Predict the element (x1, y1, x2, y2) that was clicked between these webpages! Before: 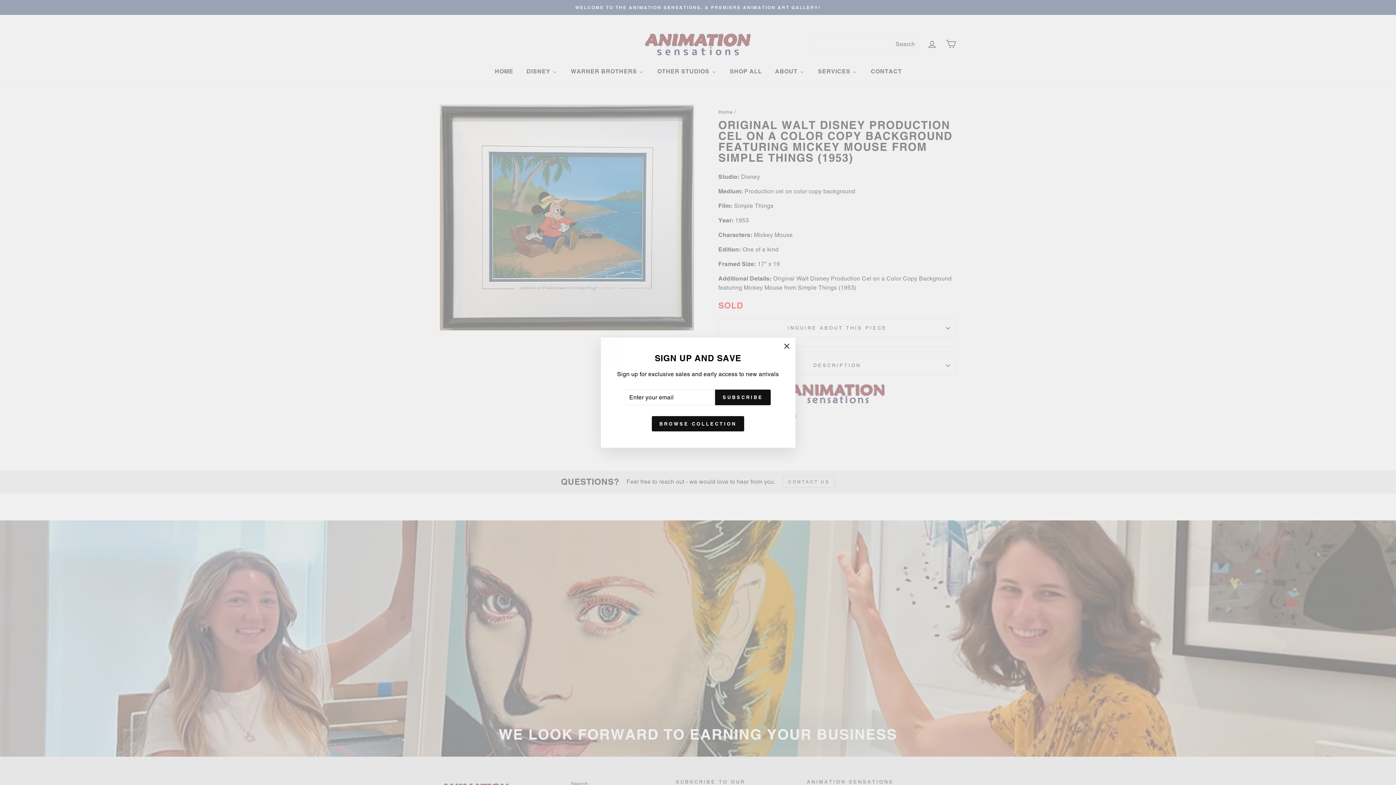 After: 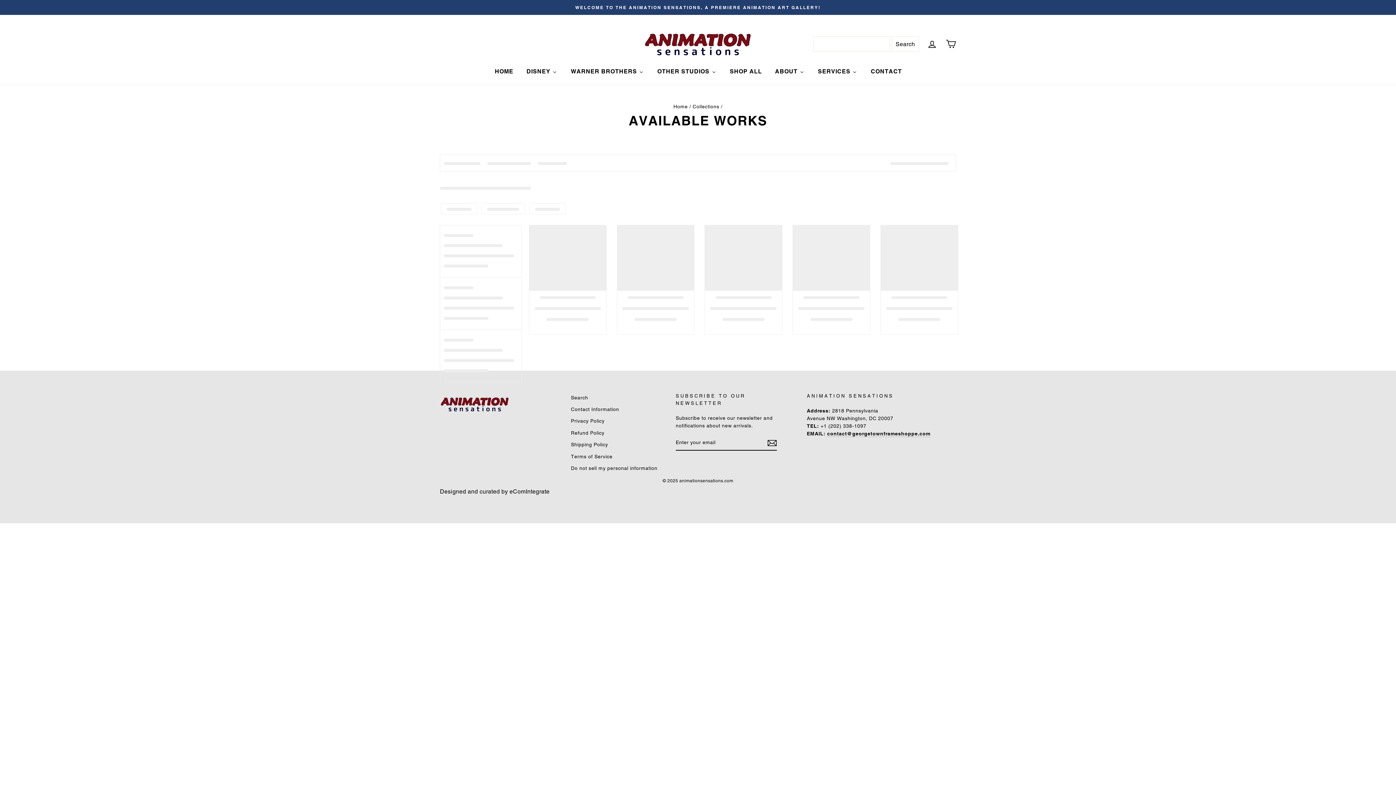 Action: bbox: (651, 416, 744, 431) label: BROWSE COLLECTION